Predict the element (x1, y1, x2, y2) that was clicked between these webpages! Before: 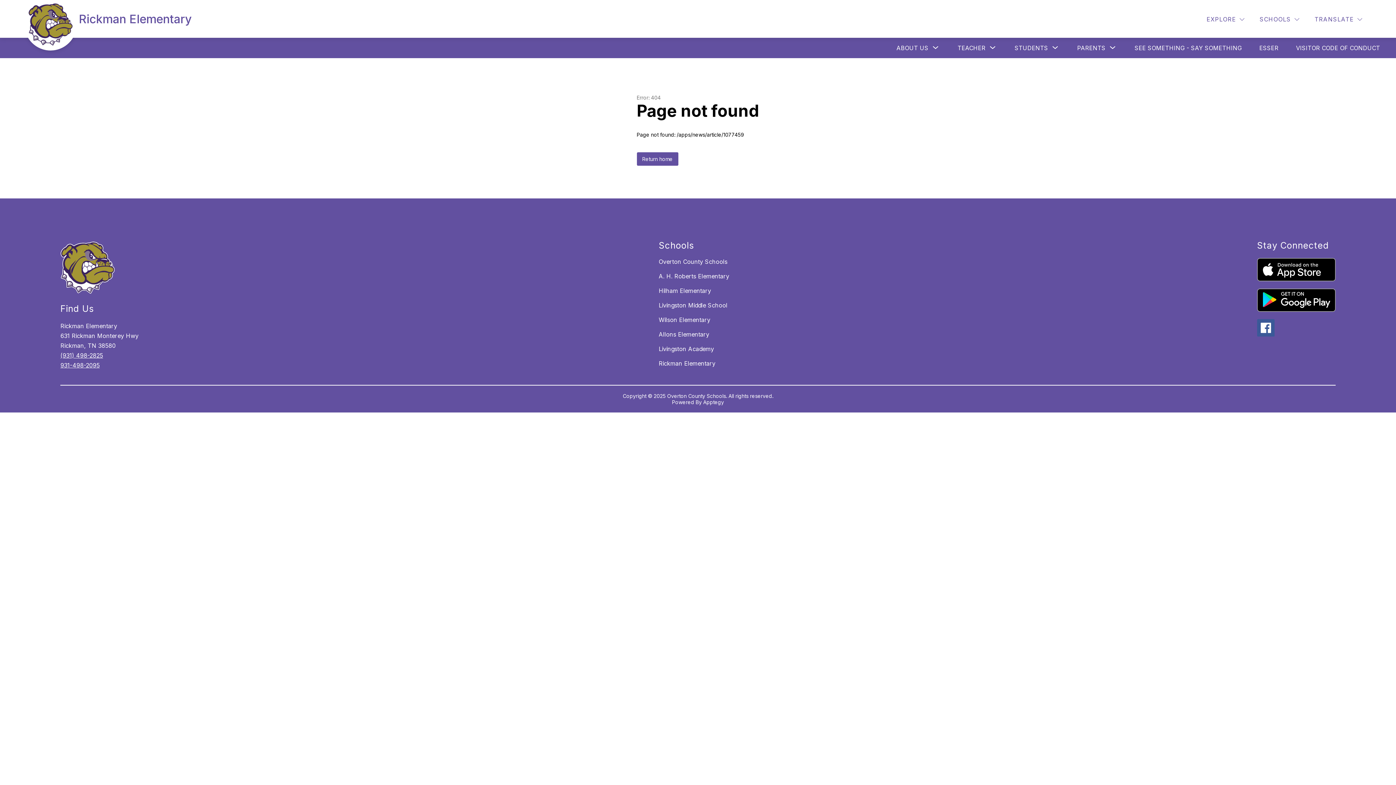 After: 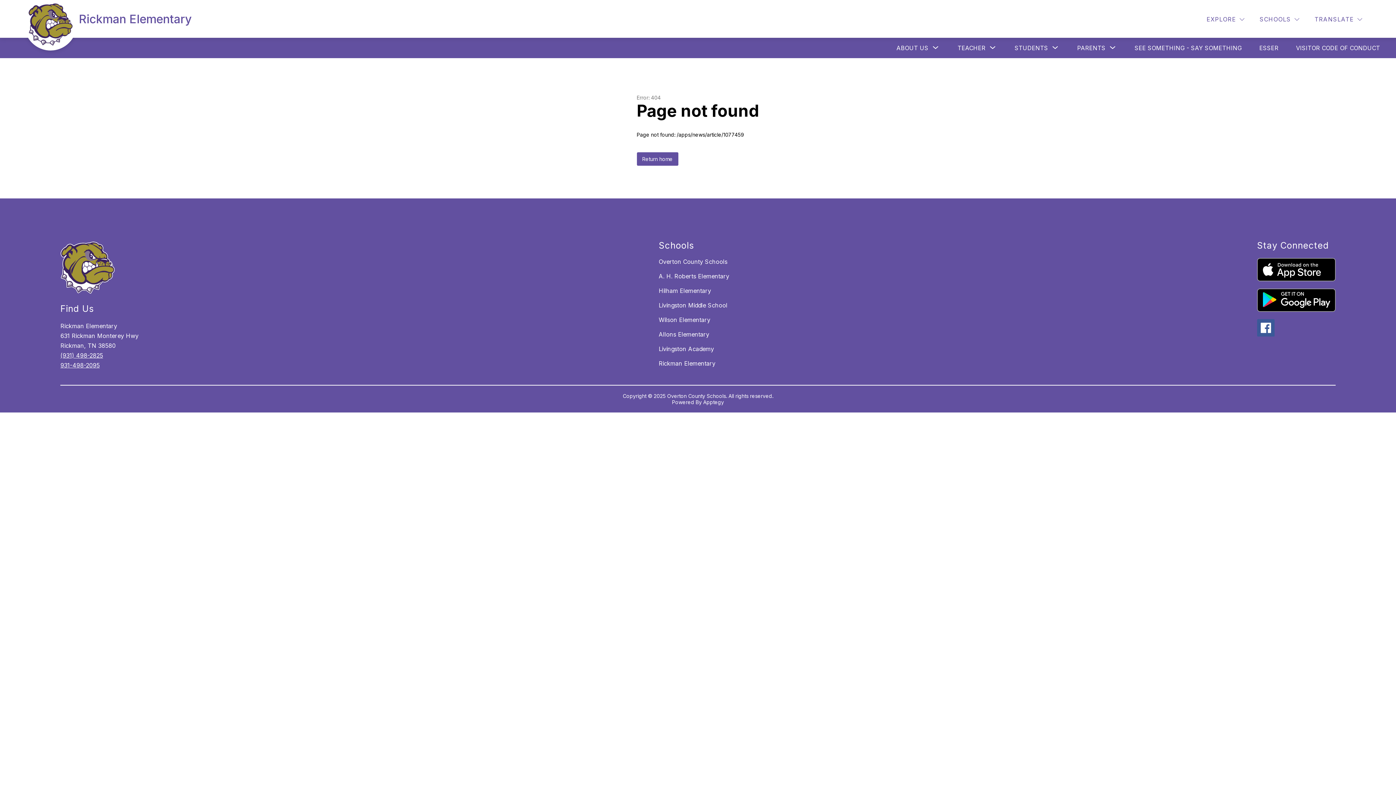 Action: bbox: (1257, 288, 1335, 312)